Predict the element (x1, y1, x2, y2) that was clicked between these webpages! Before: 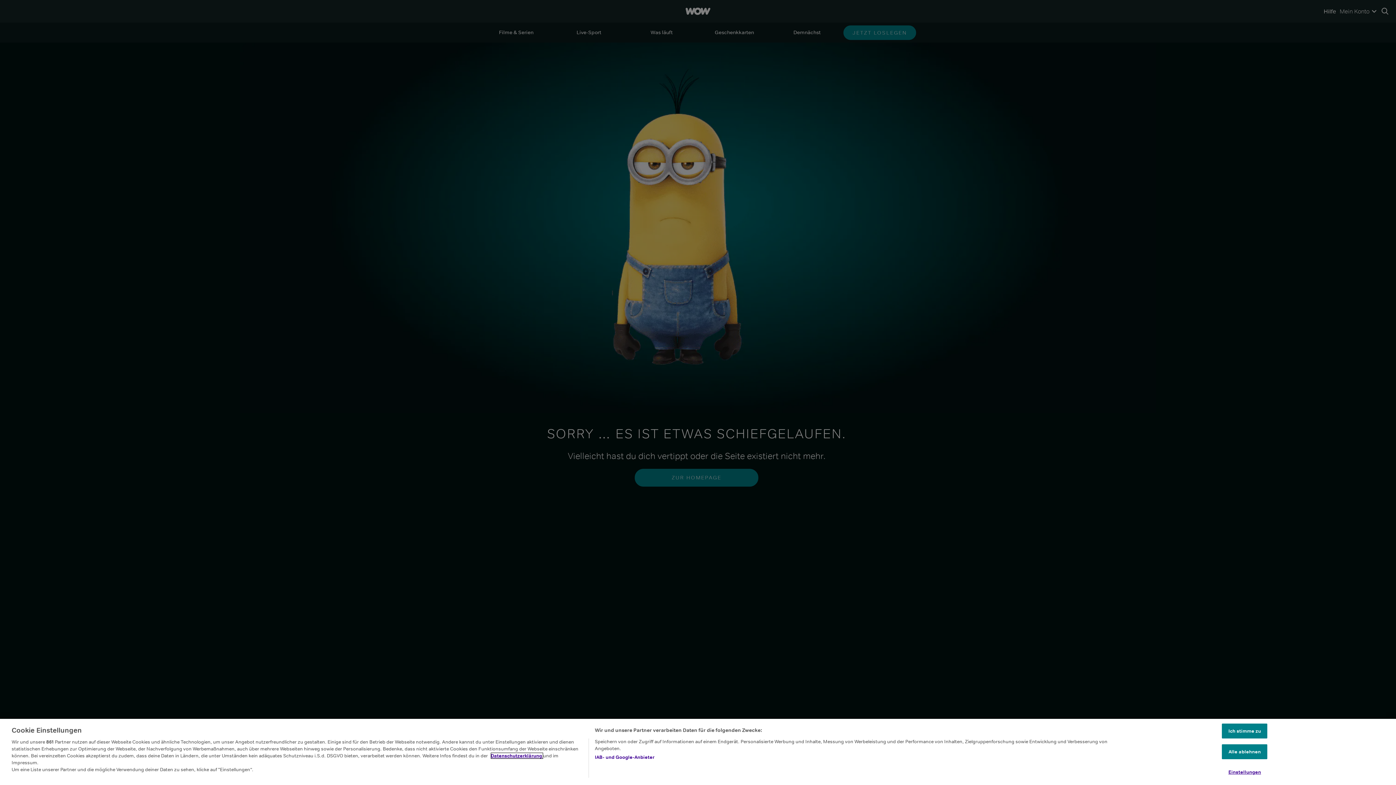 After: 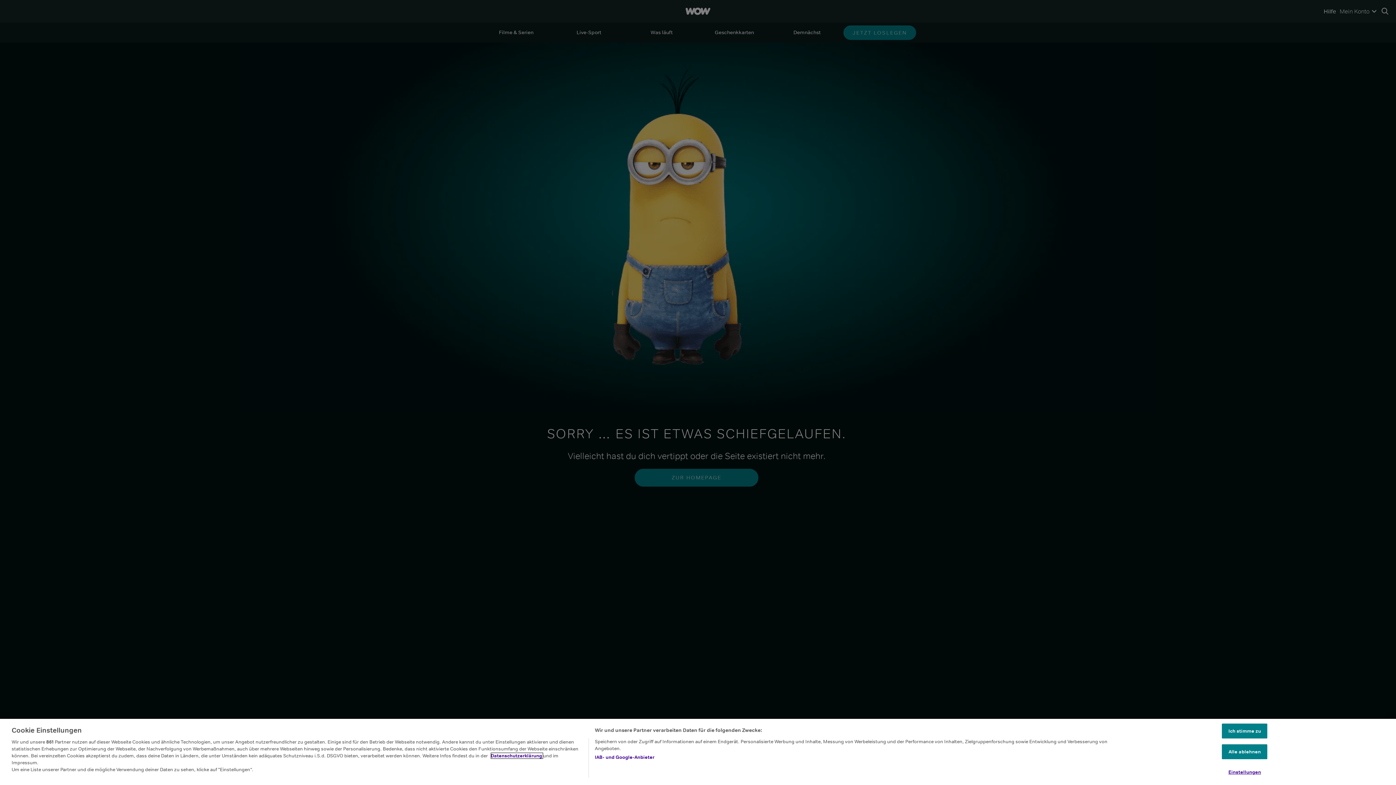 Action: bbox: (490, 753, 543, 759) label: Datenschutzerklärung 